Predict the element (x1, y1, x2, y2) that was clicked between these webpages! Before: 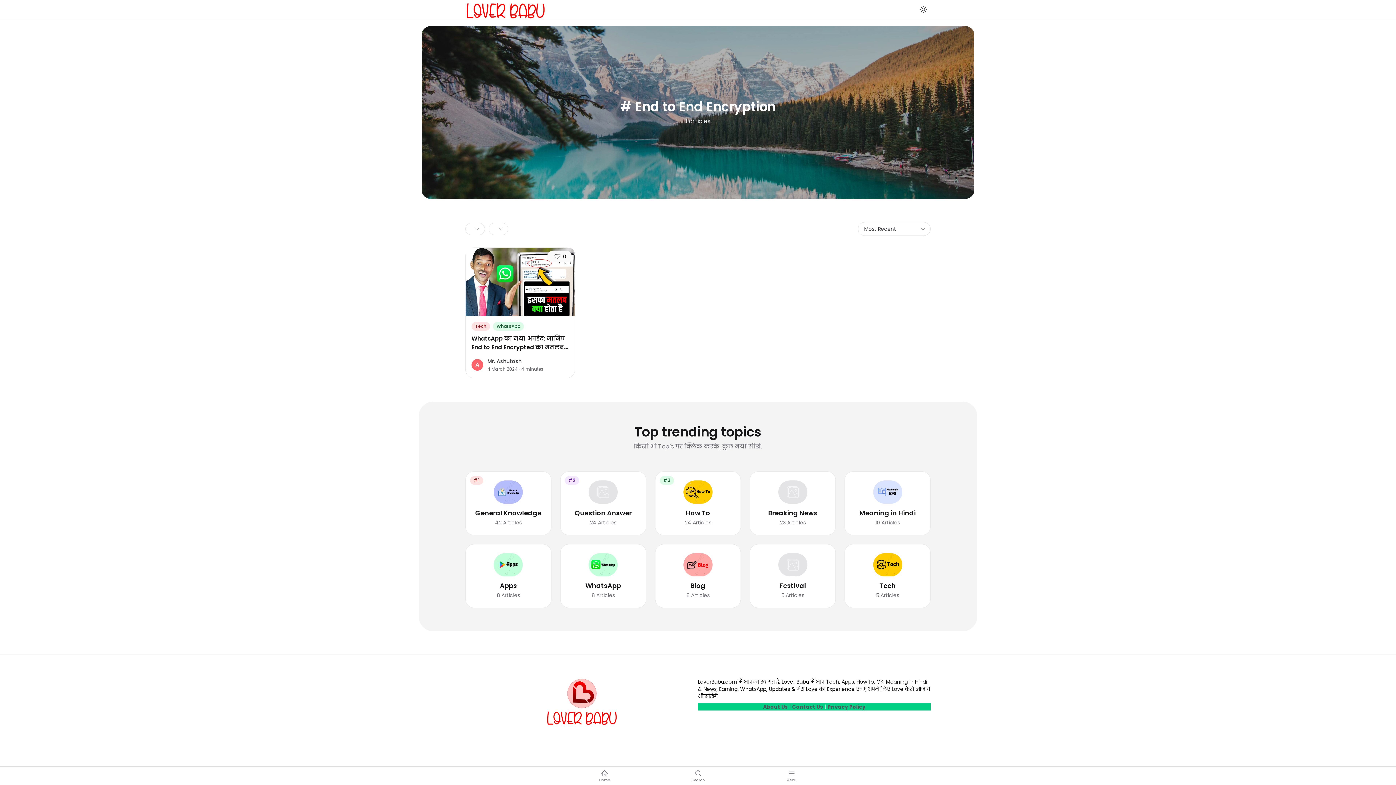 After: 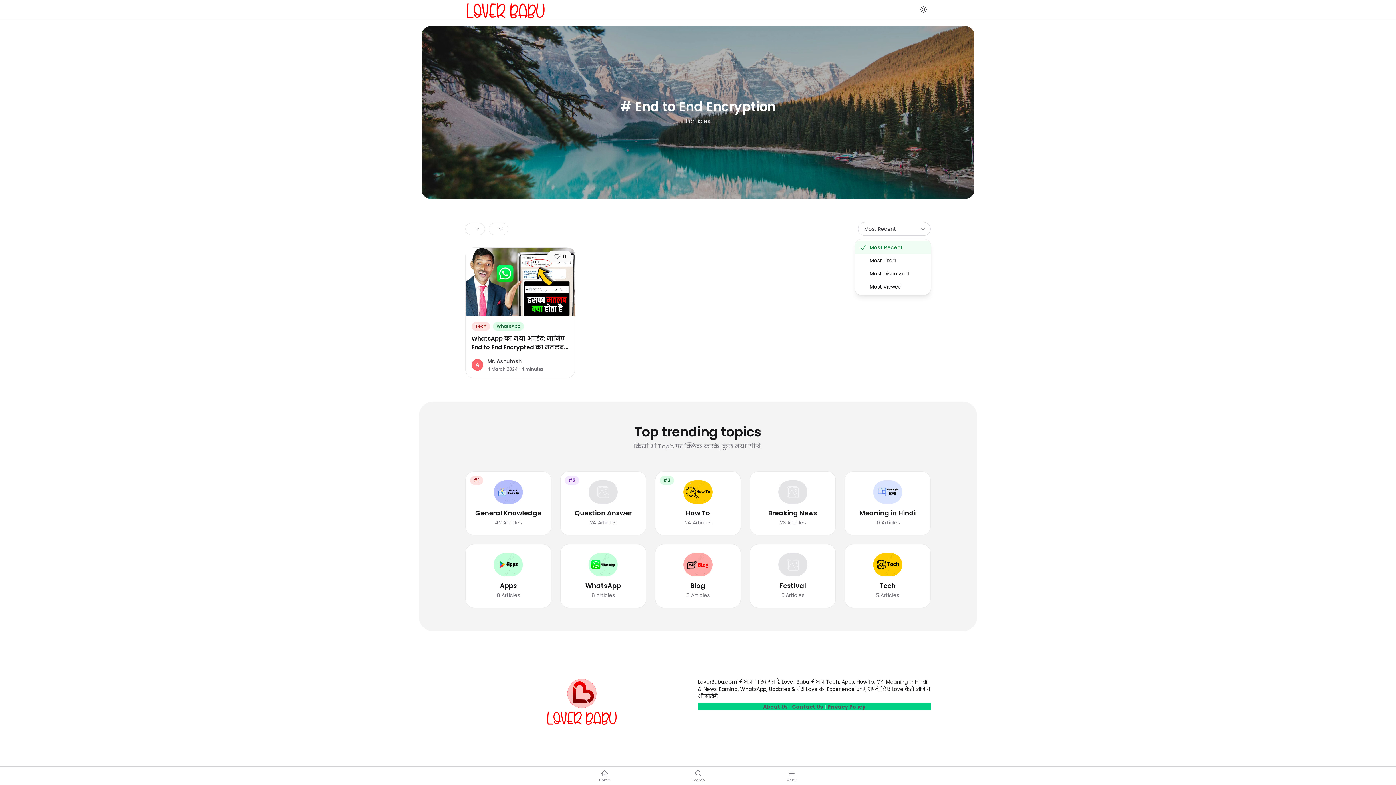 Action: bbox: (858, 222, 930, 236) label: Most Recent